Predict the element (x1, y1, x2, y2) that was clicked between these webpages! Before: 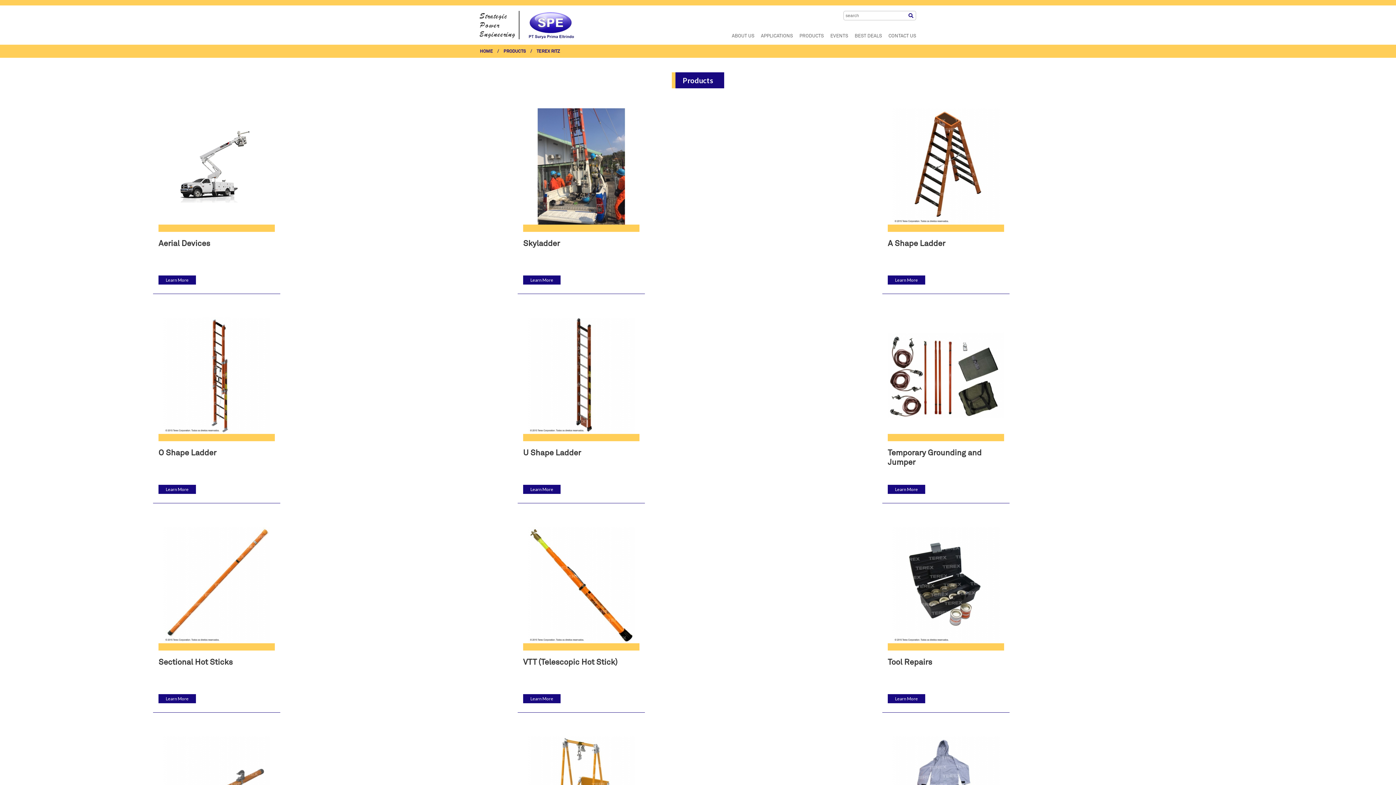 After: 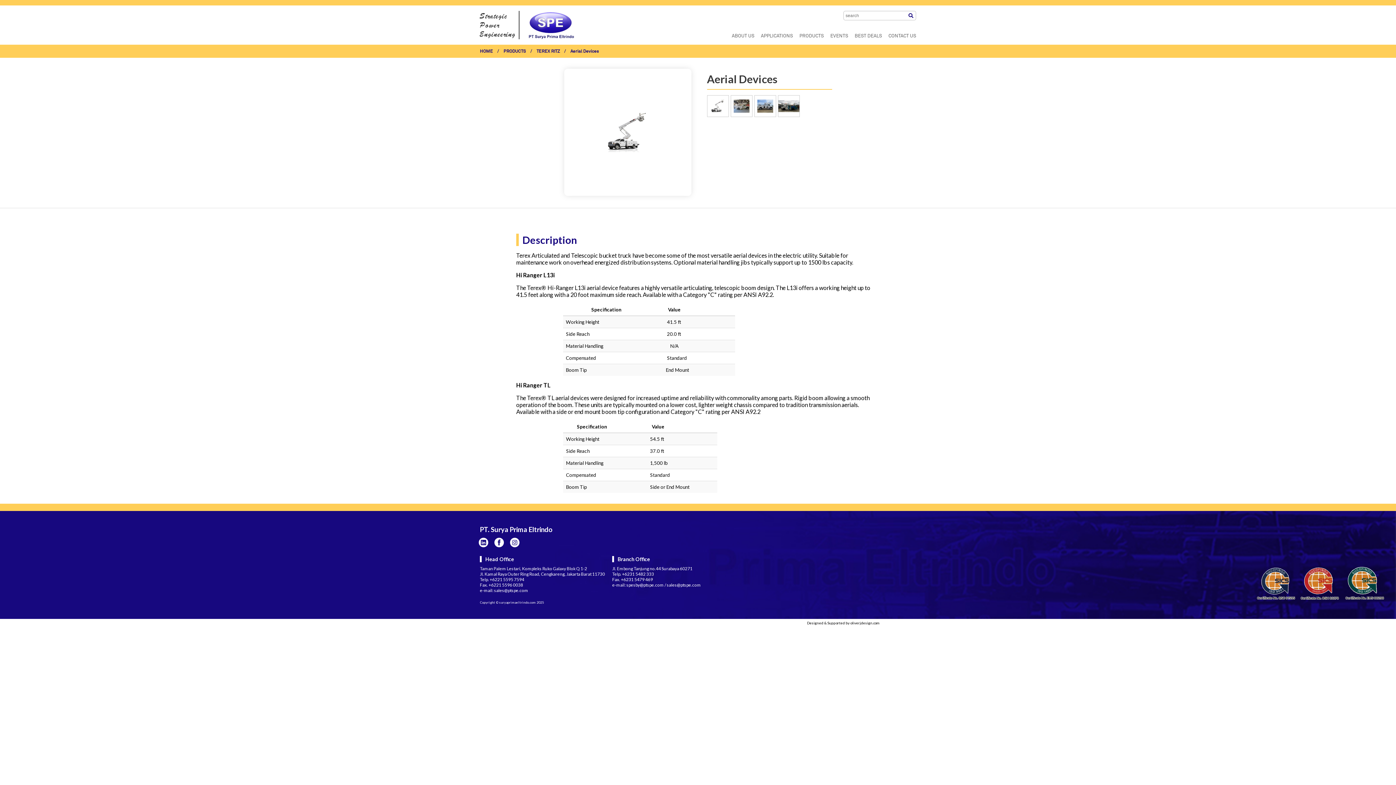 Action: label: Aerial Devices
Learn More bbox: (158, 108, 274, 288)